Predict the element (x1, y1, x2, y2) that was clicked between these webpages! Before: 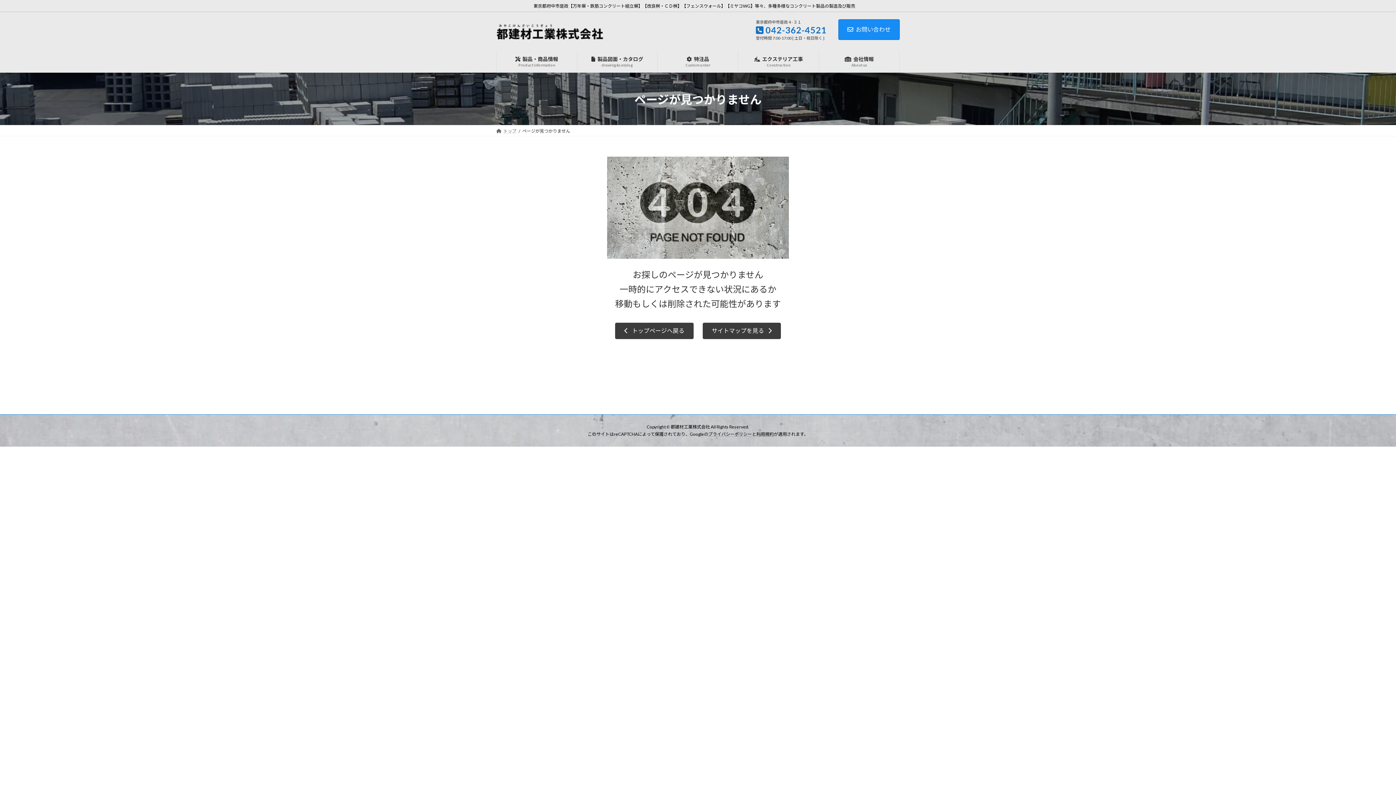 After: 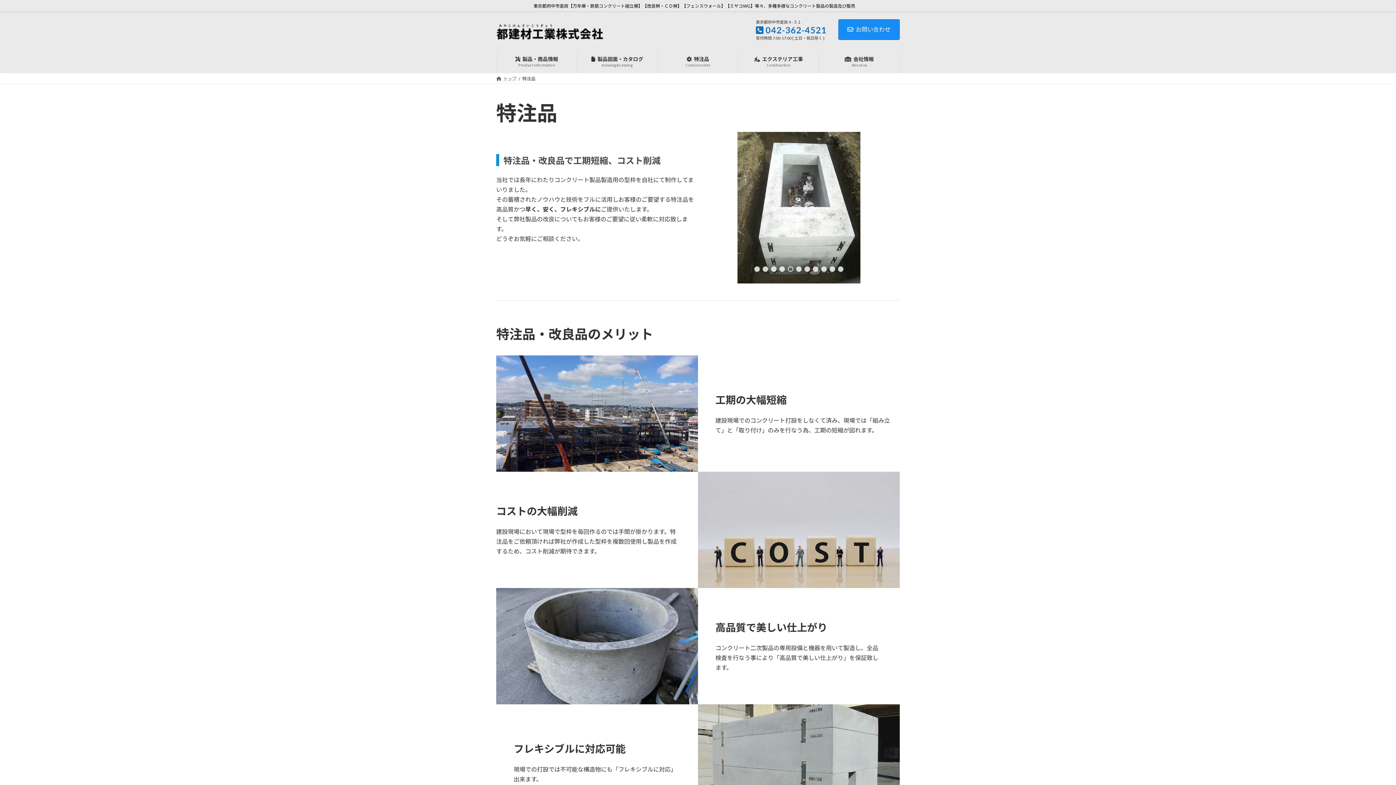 Action: label: 特注品
Custom order bbox: (657, 50, 738, 72)